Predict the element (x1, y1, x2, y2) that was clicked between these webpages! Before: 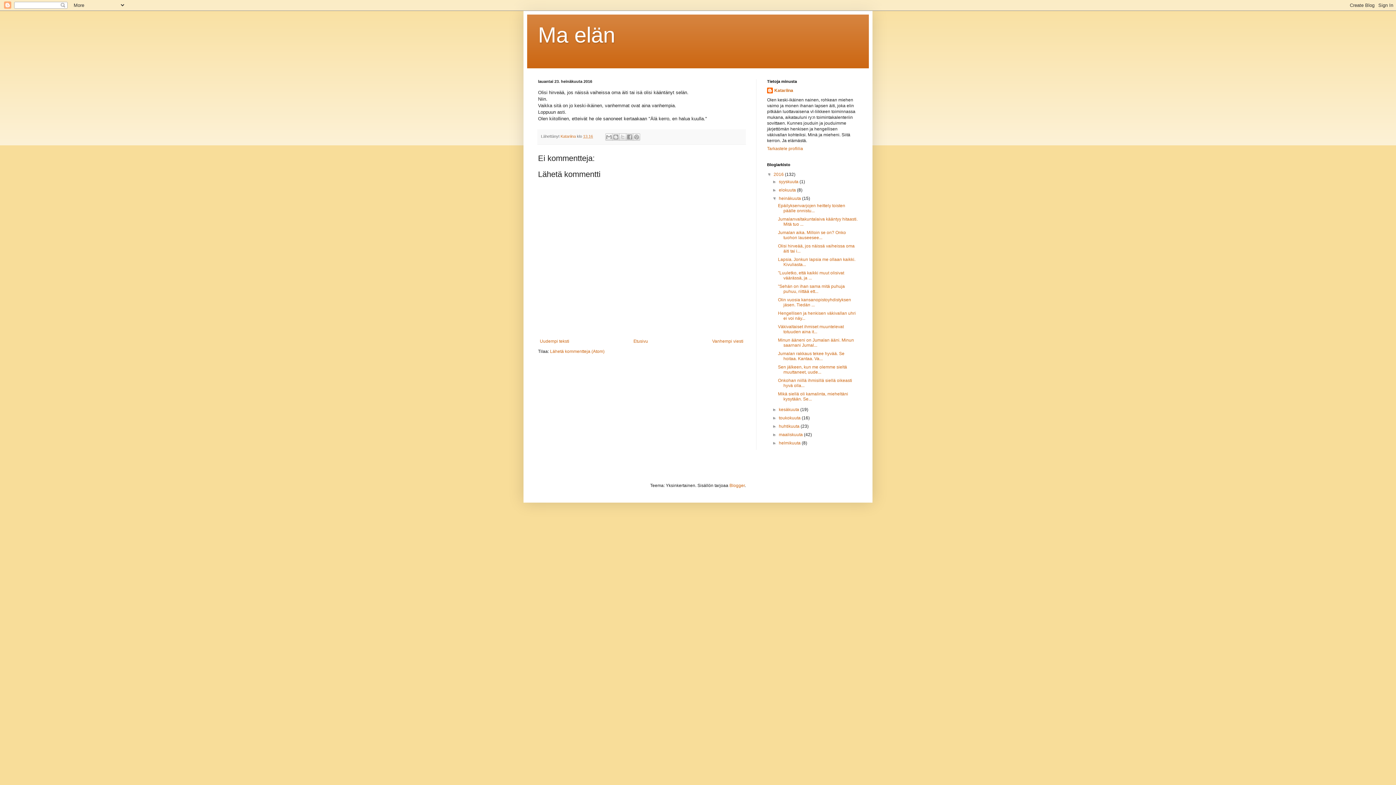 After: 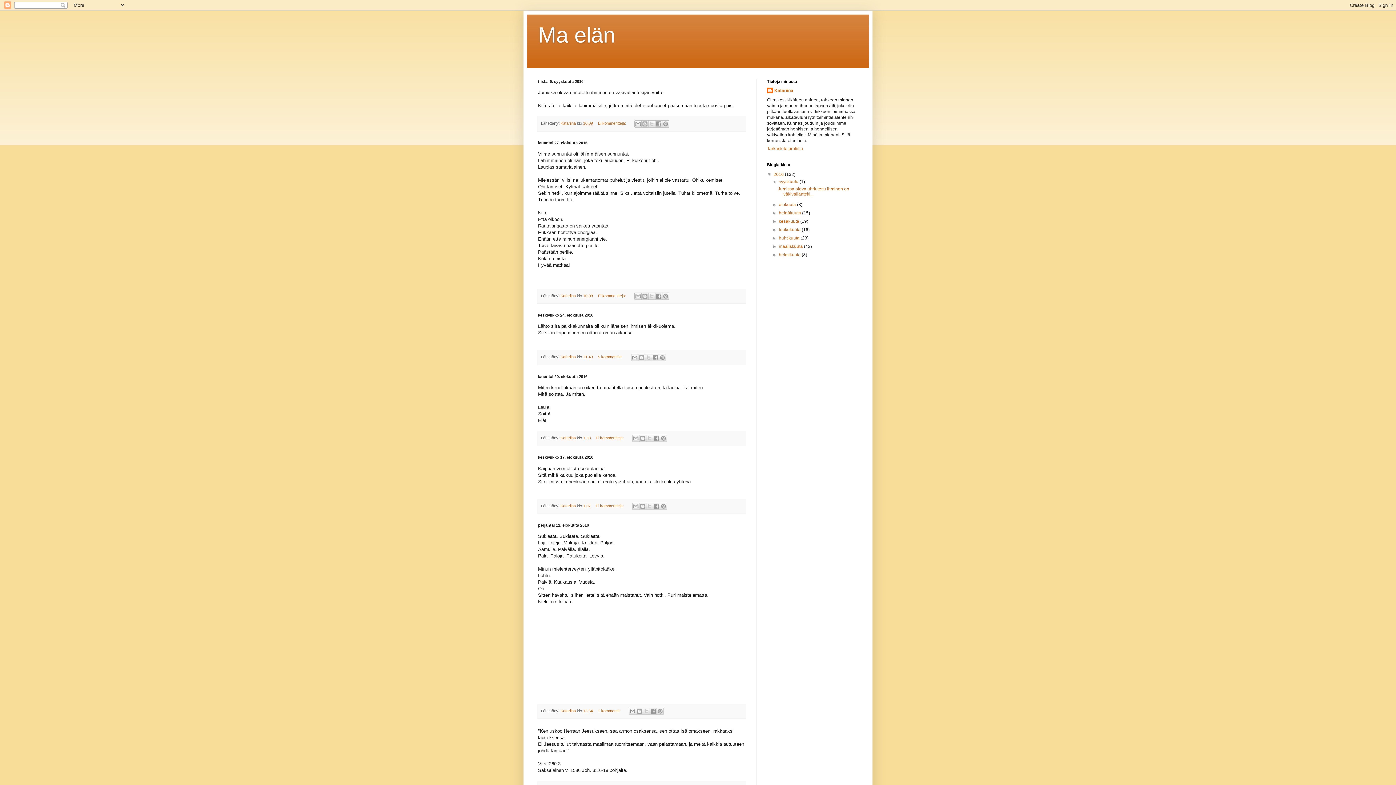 Action: label: 2016  bbox: (773, 172, 785, 177)